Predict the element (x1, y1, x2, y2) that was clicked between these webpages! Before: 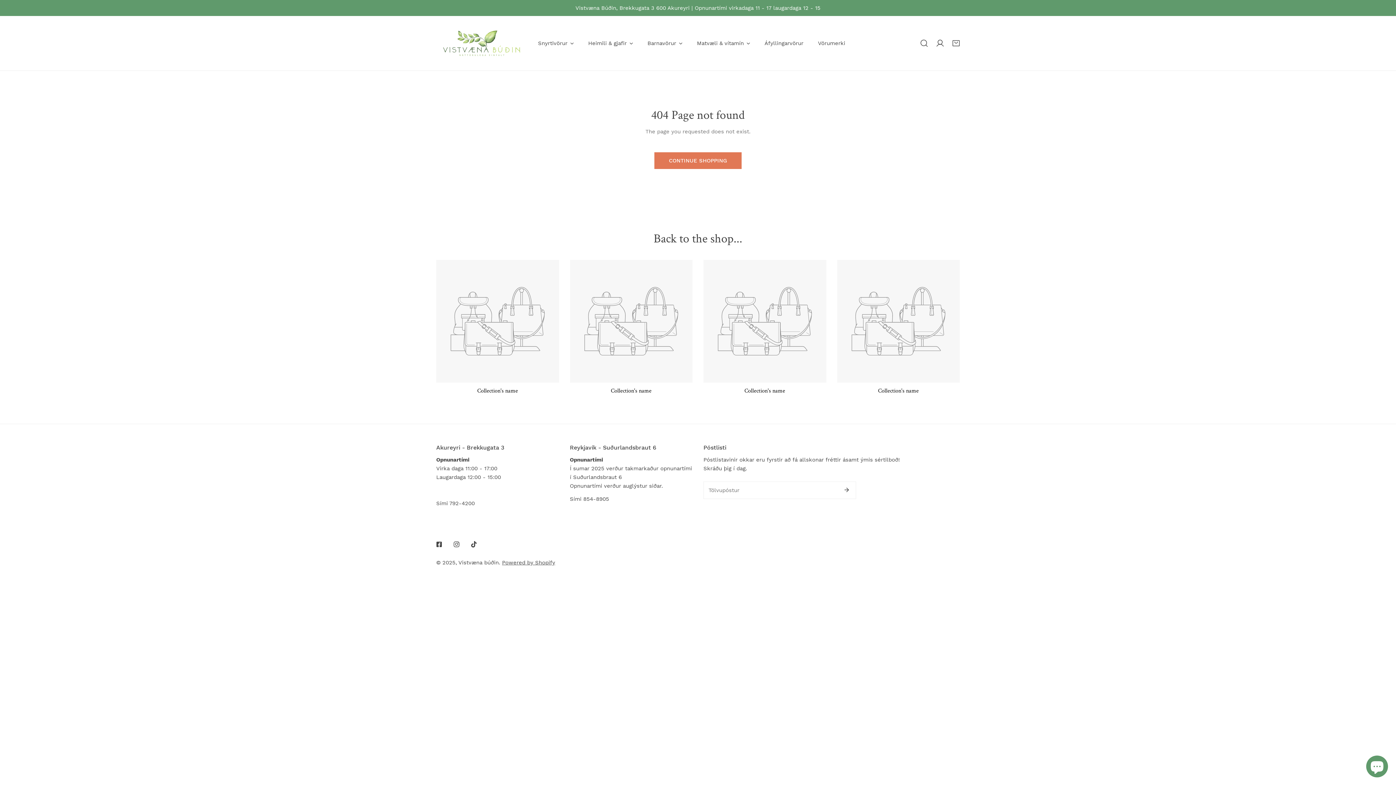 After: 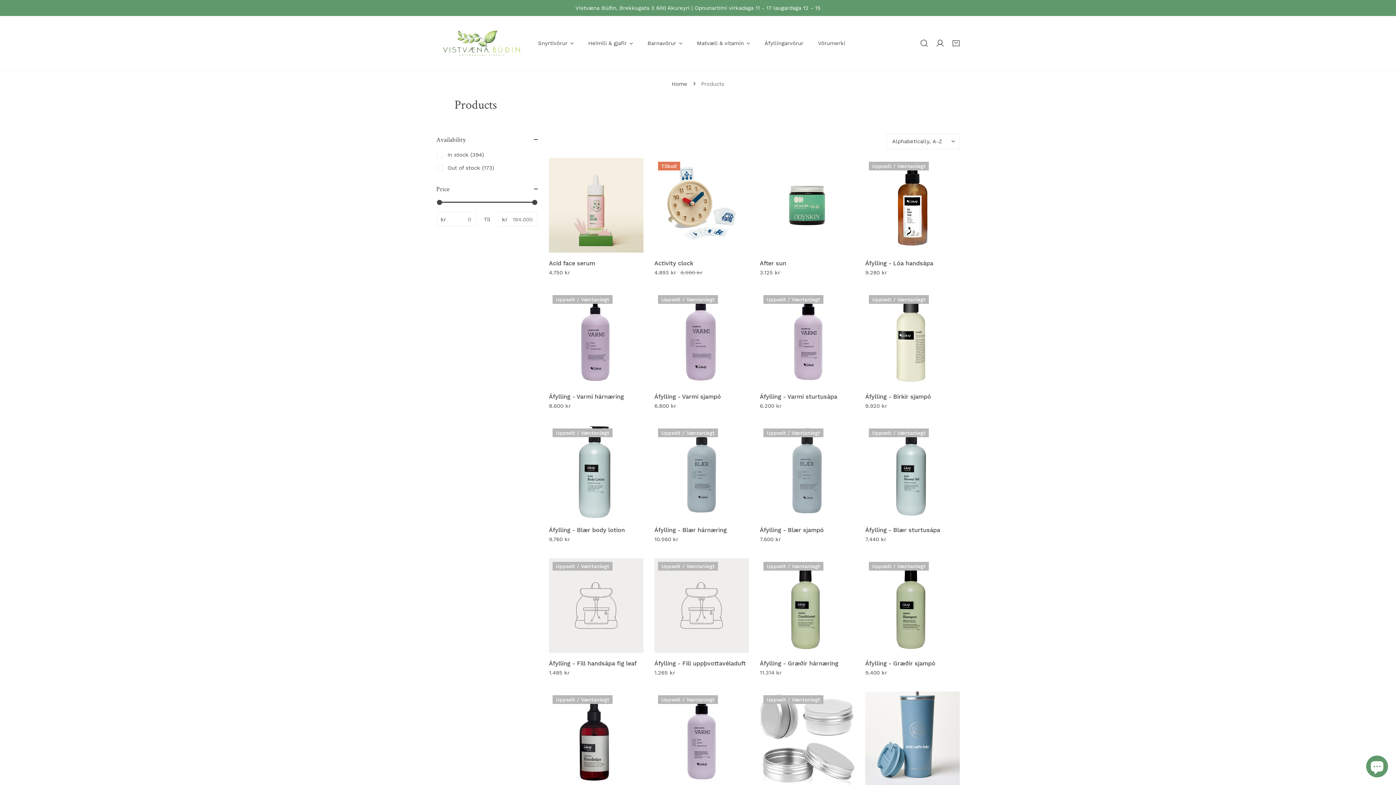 Action: label: CONTINUE SHOPPING bbox: (654, 152, 741, 169)